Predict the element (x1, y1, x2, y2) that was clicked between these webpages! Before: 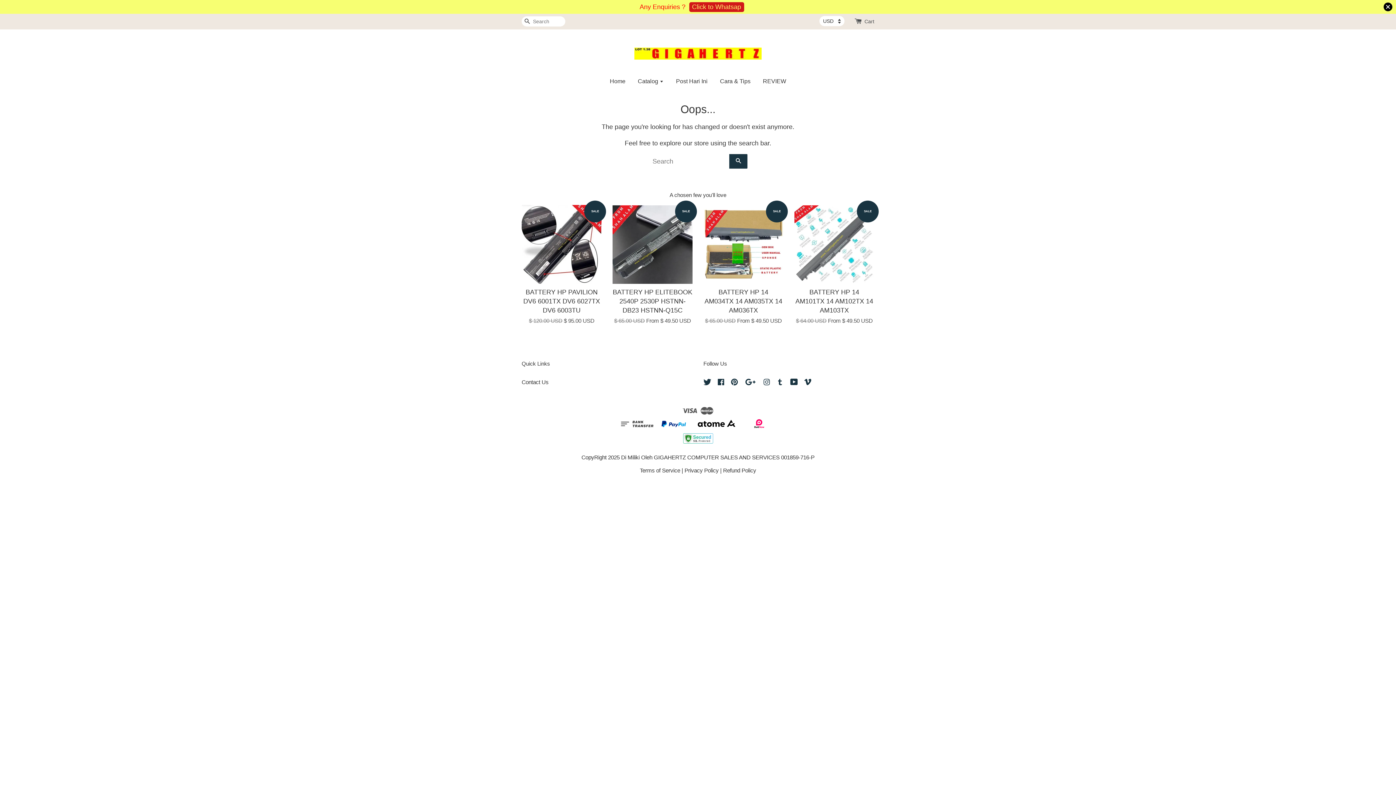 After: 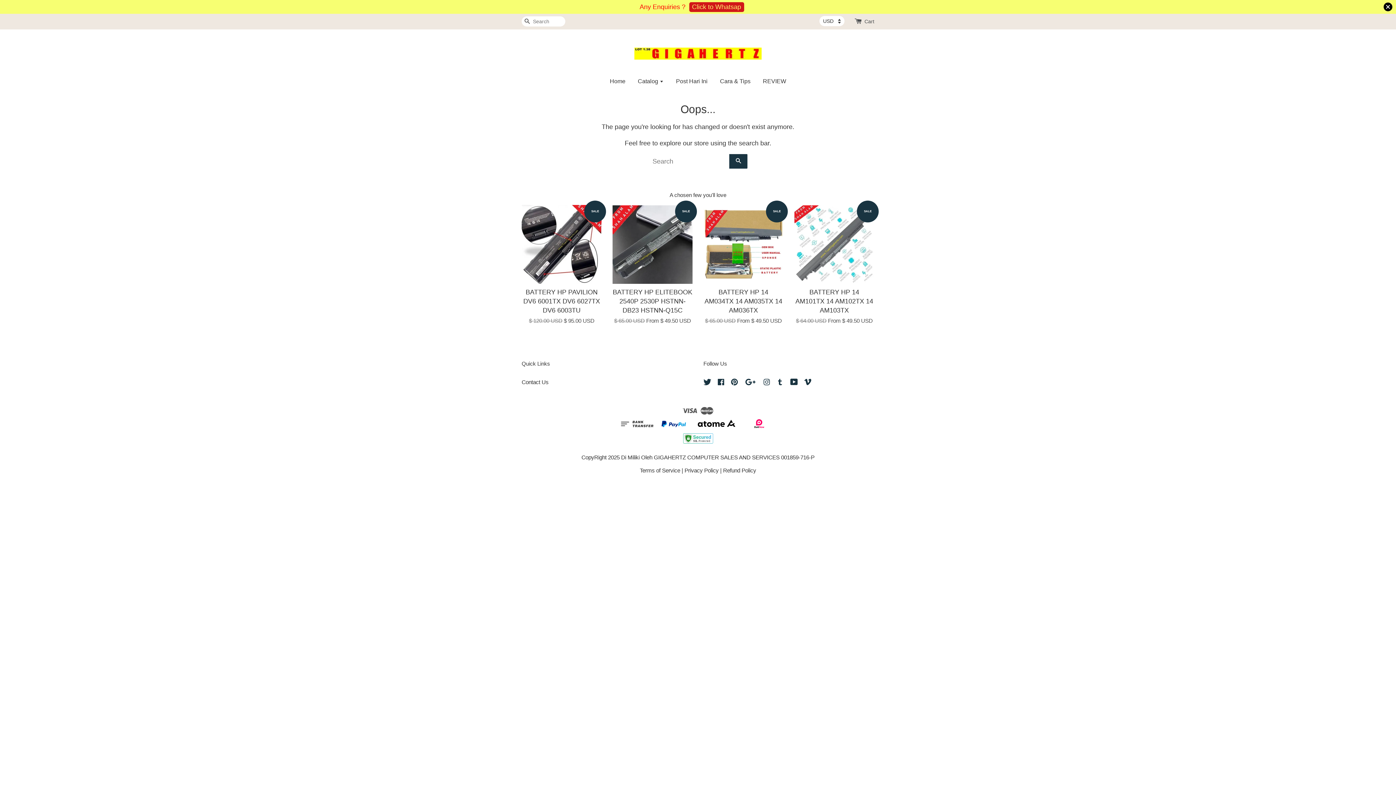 Action: label: Contact Us bbox: (521, 379, 548, 385)